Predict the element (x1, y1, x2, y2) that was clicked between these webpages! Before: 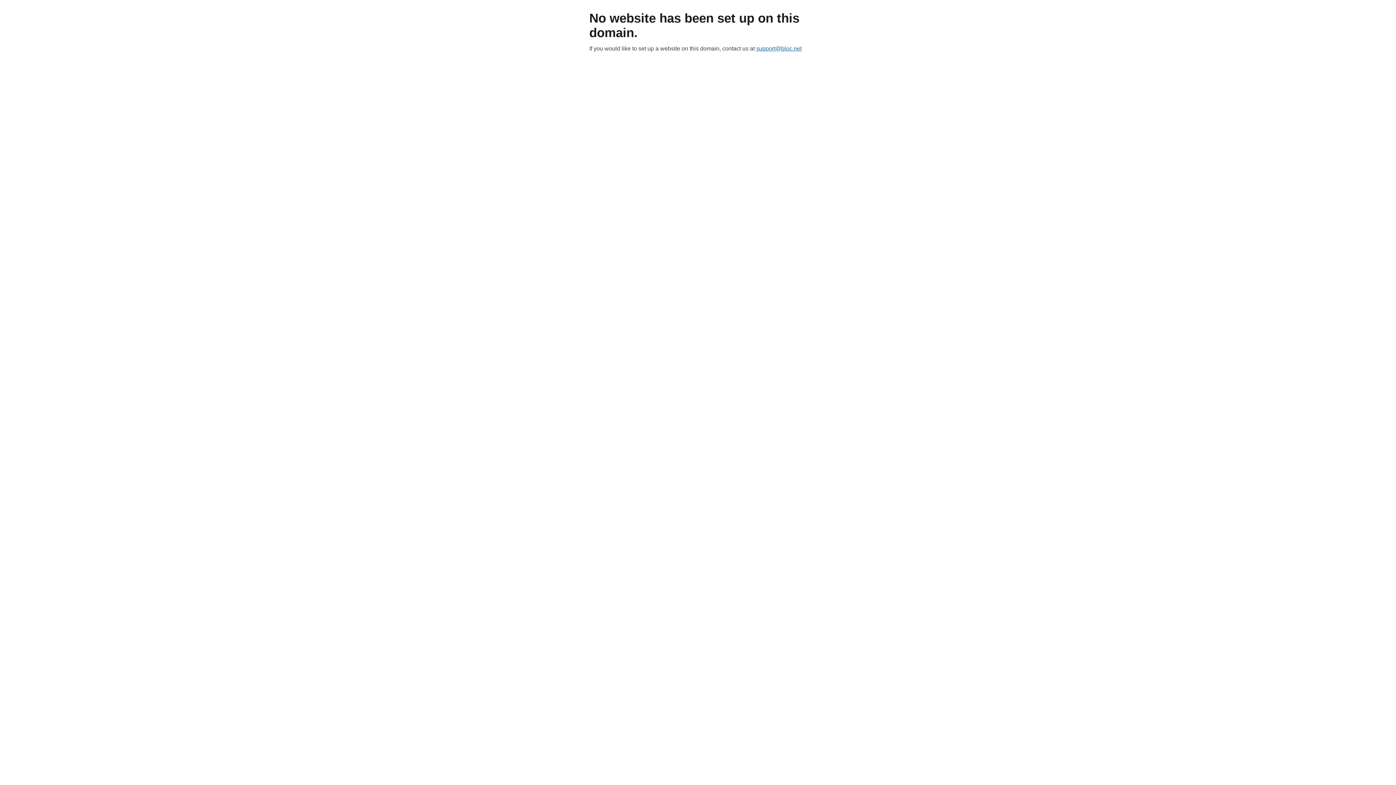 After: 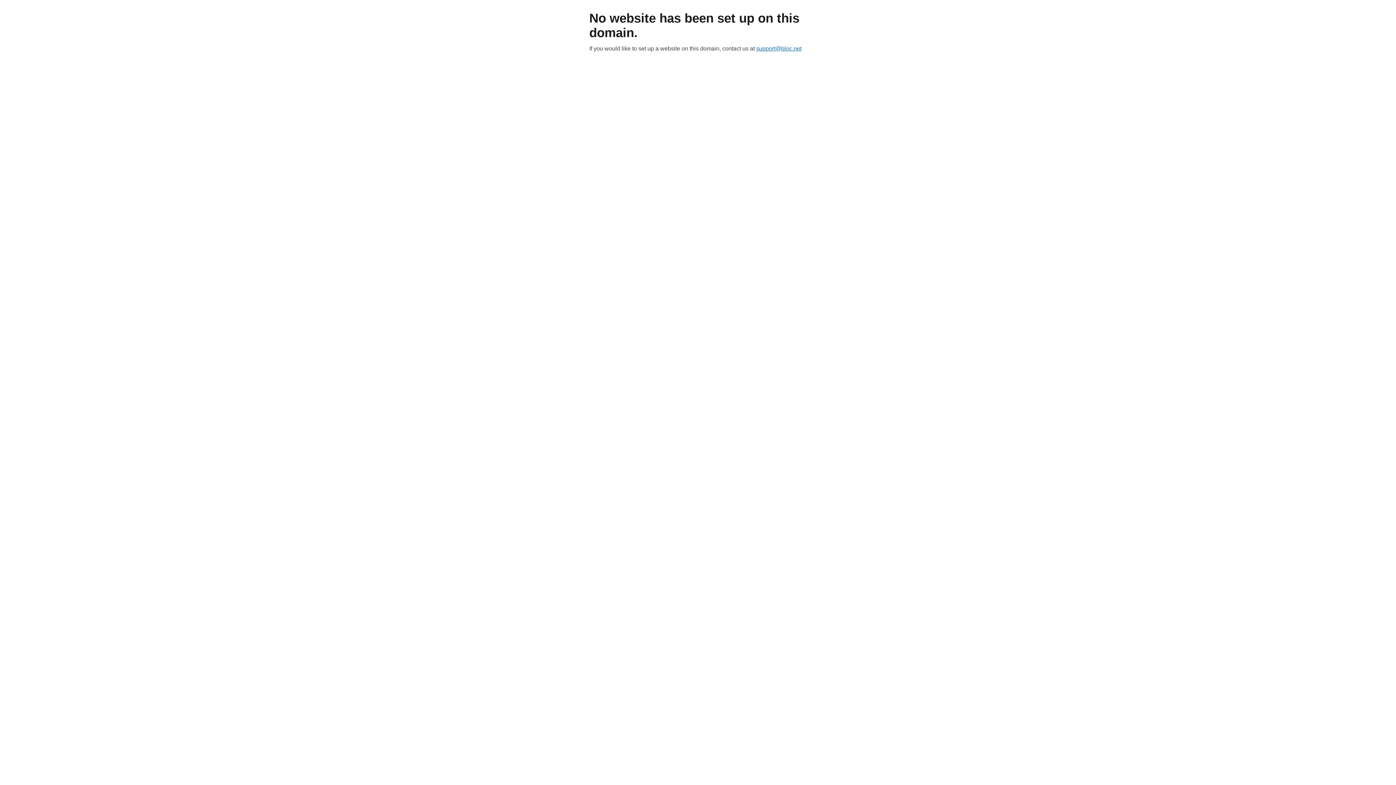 Action: label: support@bloc.net bbox: (756, 45, 801, 51)